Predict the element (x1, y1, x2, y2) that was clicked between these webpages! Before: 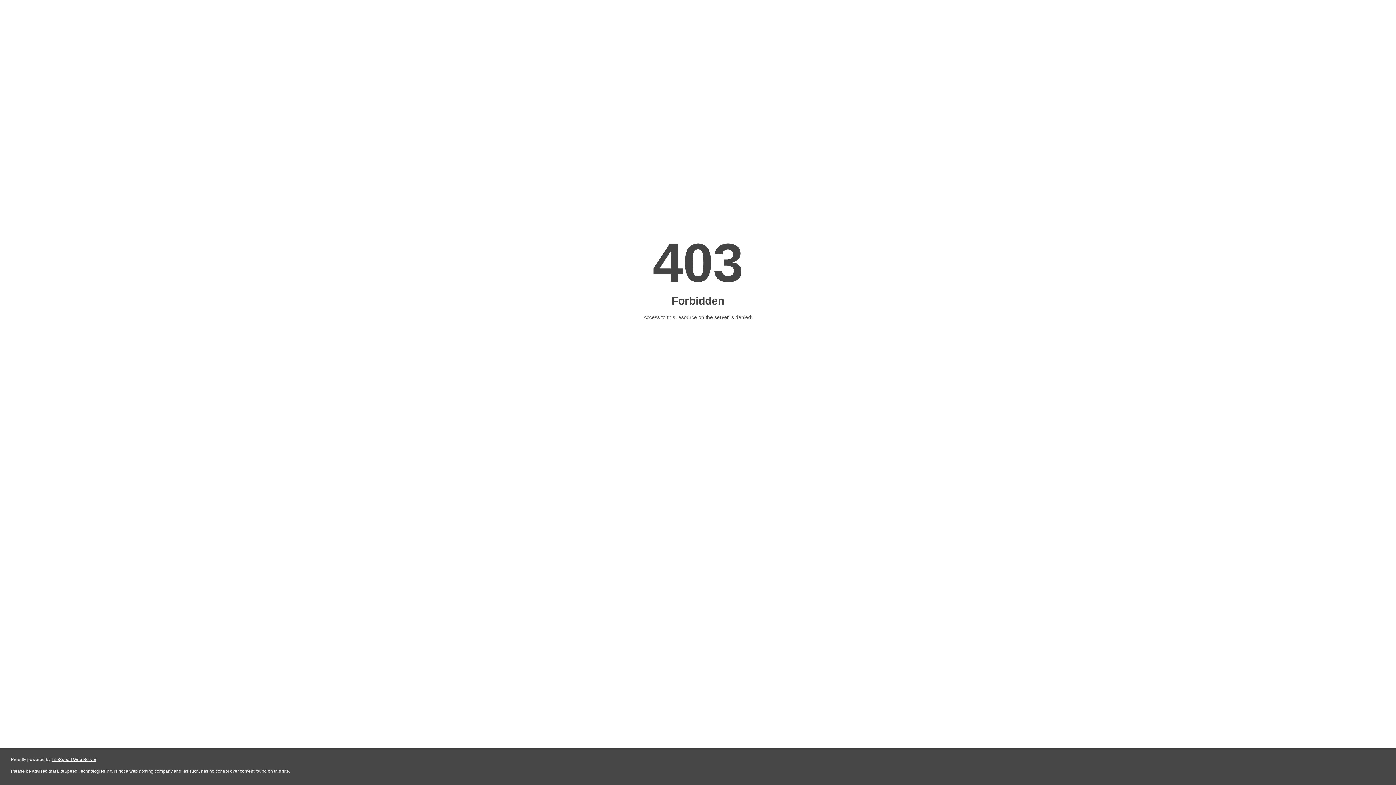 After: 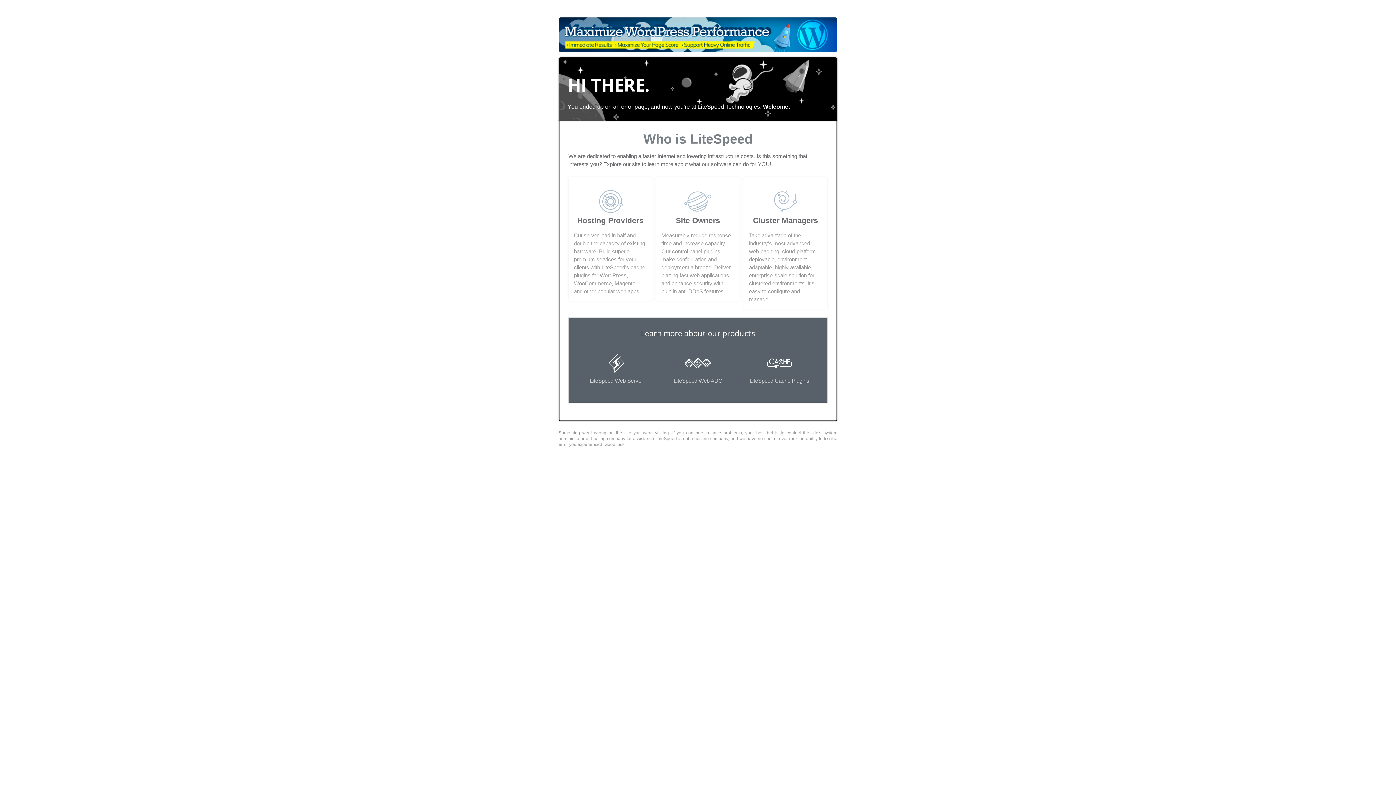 Action: label: LiteSpeed Web Server bbox: (51, 757, 96, 762)